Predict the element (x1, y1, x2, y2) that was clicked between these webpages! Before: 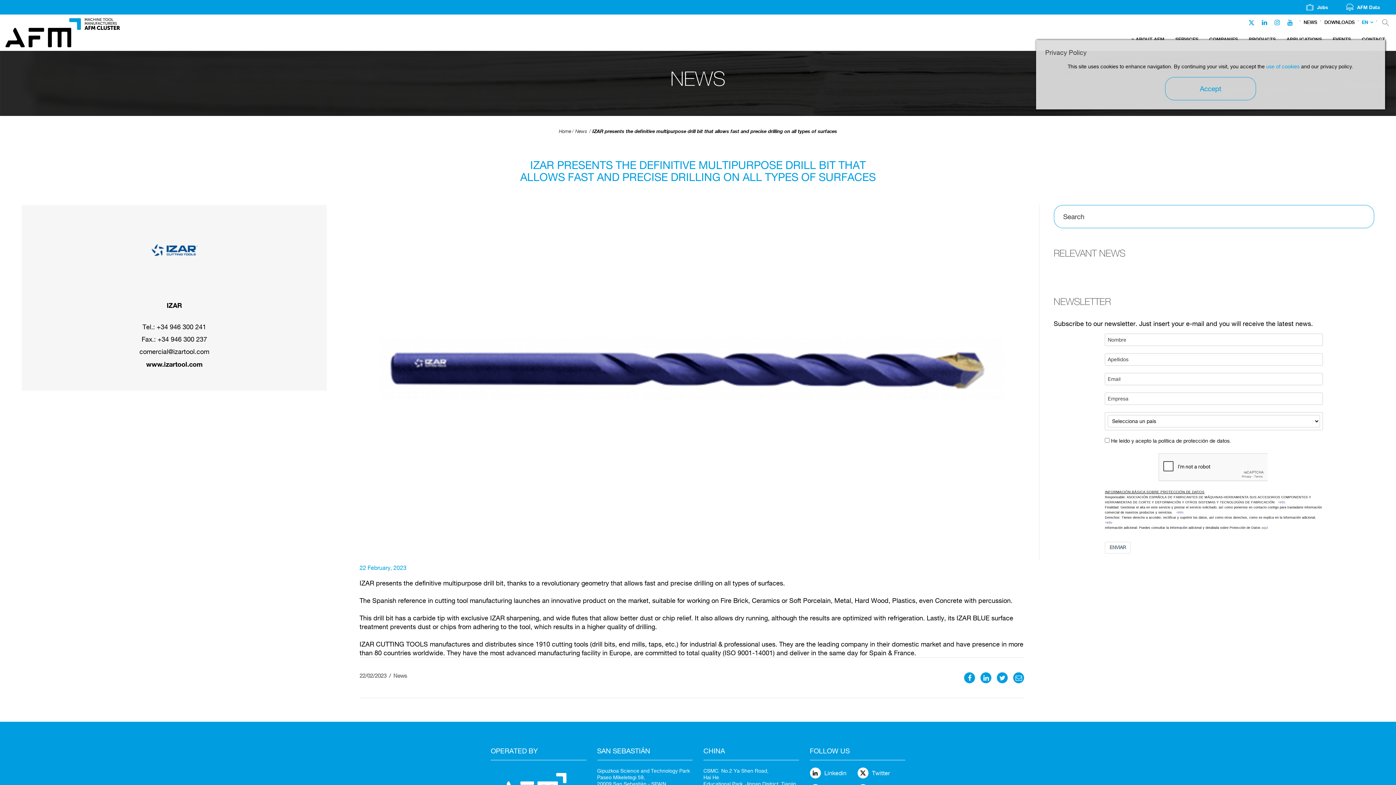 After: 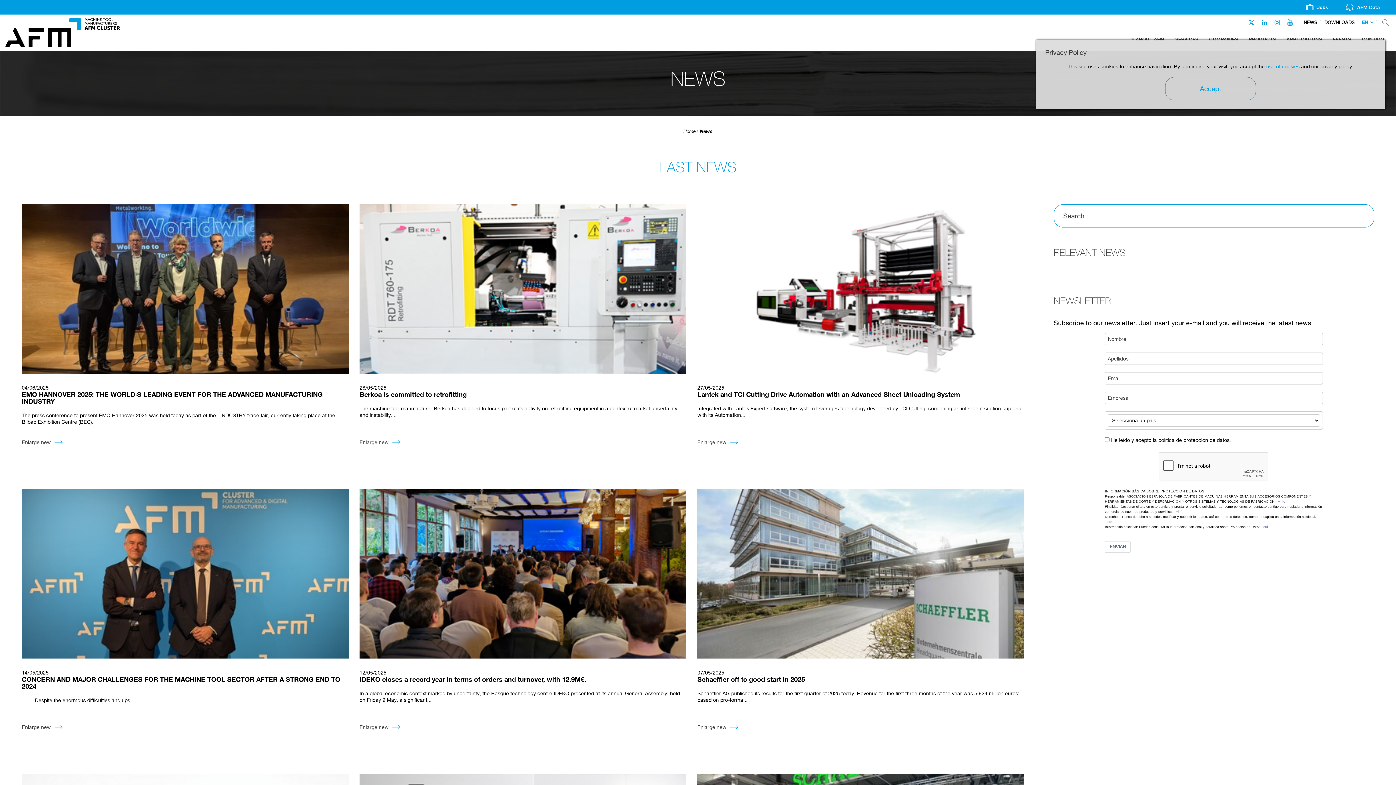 Action: bbox: (1303, 14, 1317, 30) label: NEWS